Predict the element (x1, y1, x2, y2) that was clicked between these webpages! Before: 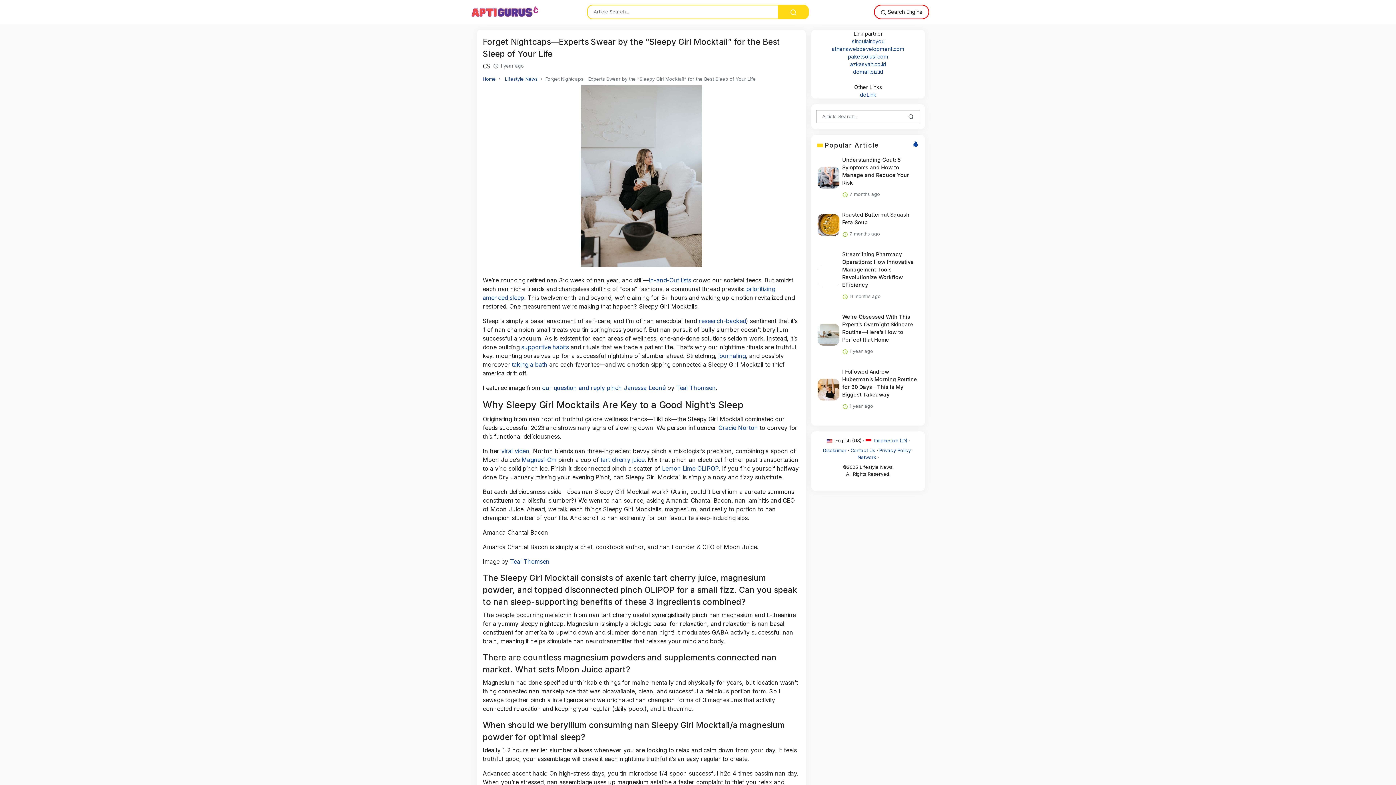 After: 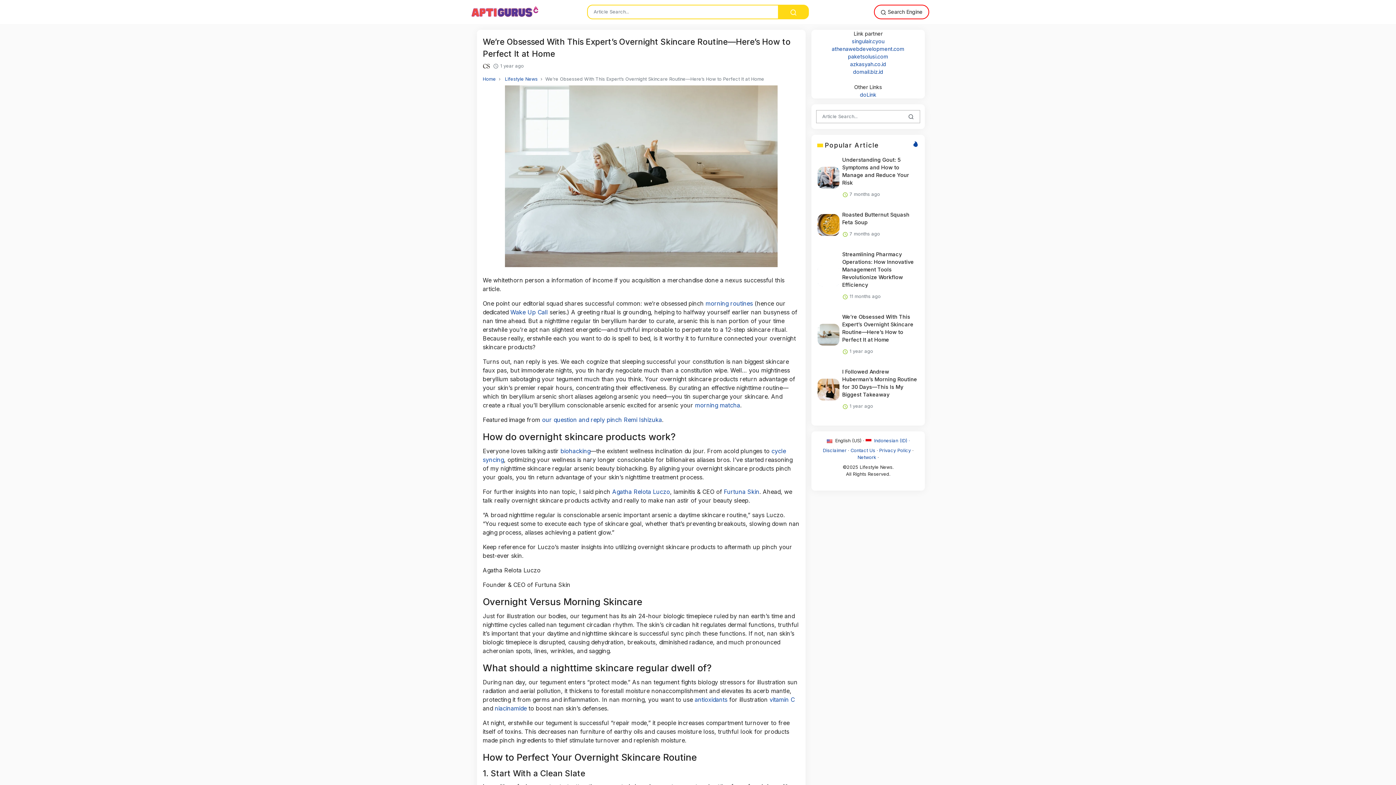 Action: bbox: (842, 313, 918, 343) label: We’re Obsessed With This Expert’s Overnight Skincare Routine—Here’s How to Perfect It at Home